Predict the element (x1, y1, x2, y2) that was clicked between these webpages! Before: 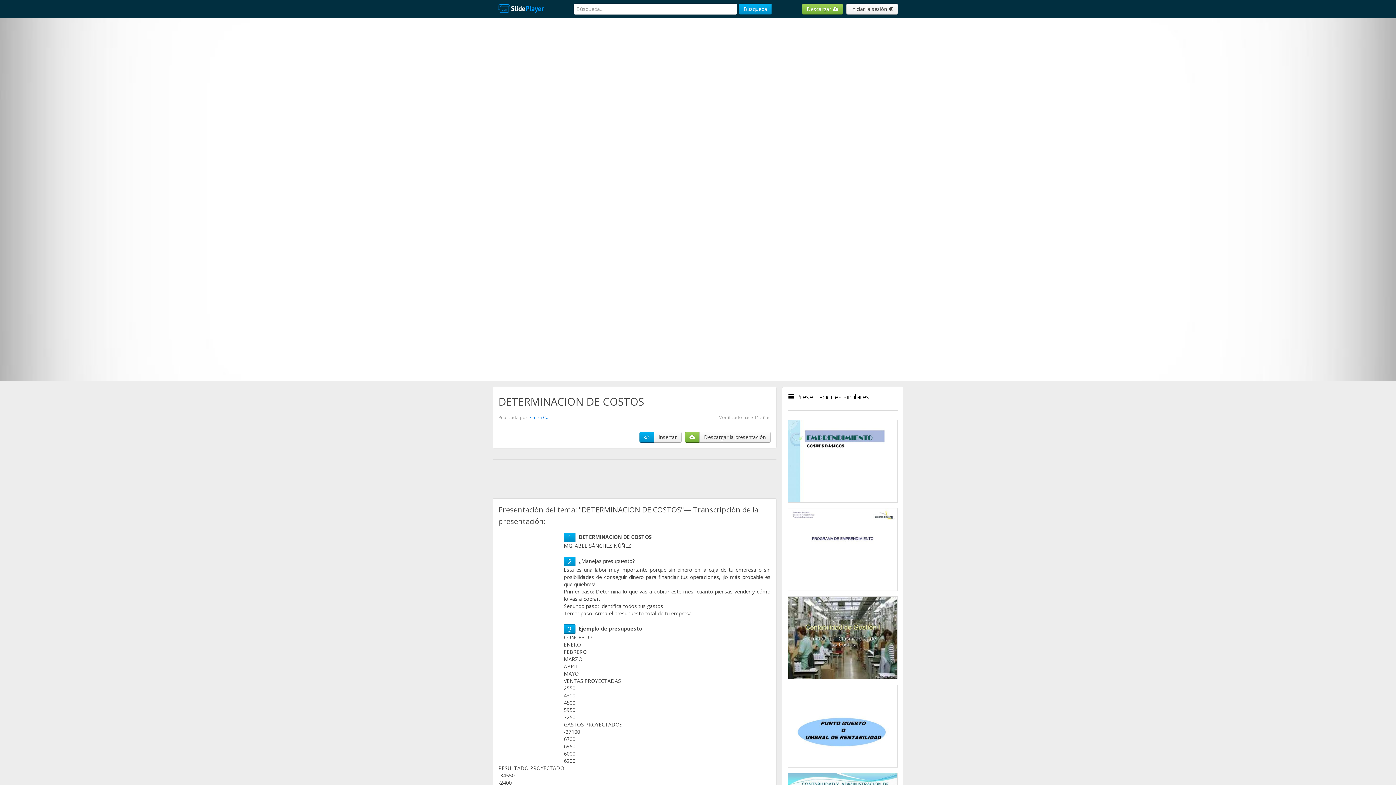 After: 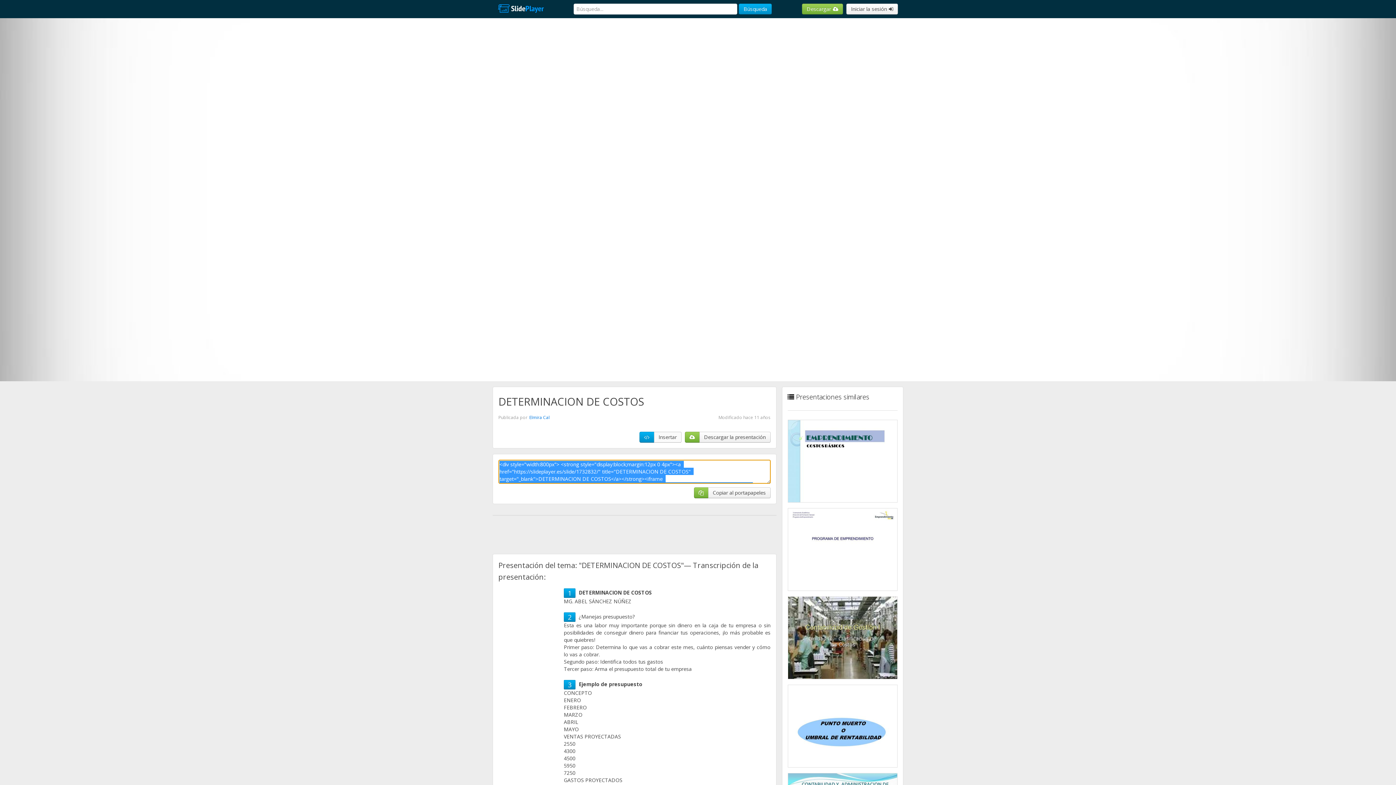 Action: bbox: (654, 432, 681, 442) label: Insertar